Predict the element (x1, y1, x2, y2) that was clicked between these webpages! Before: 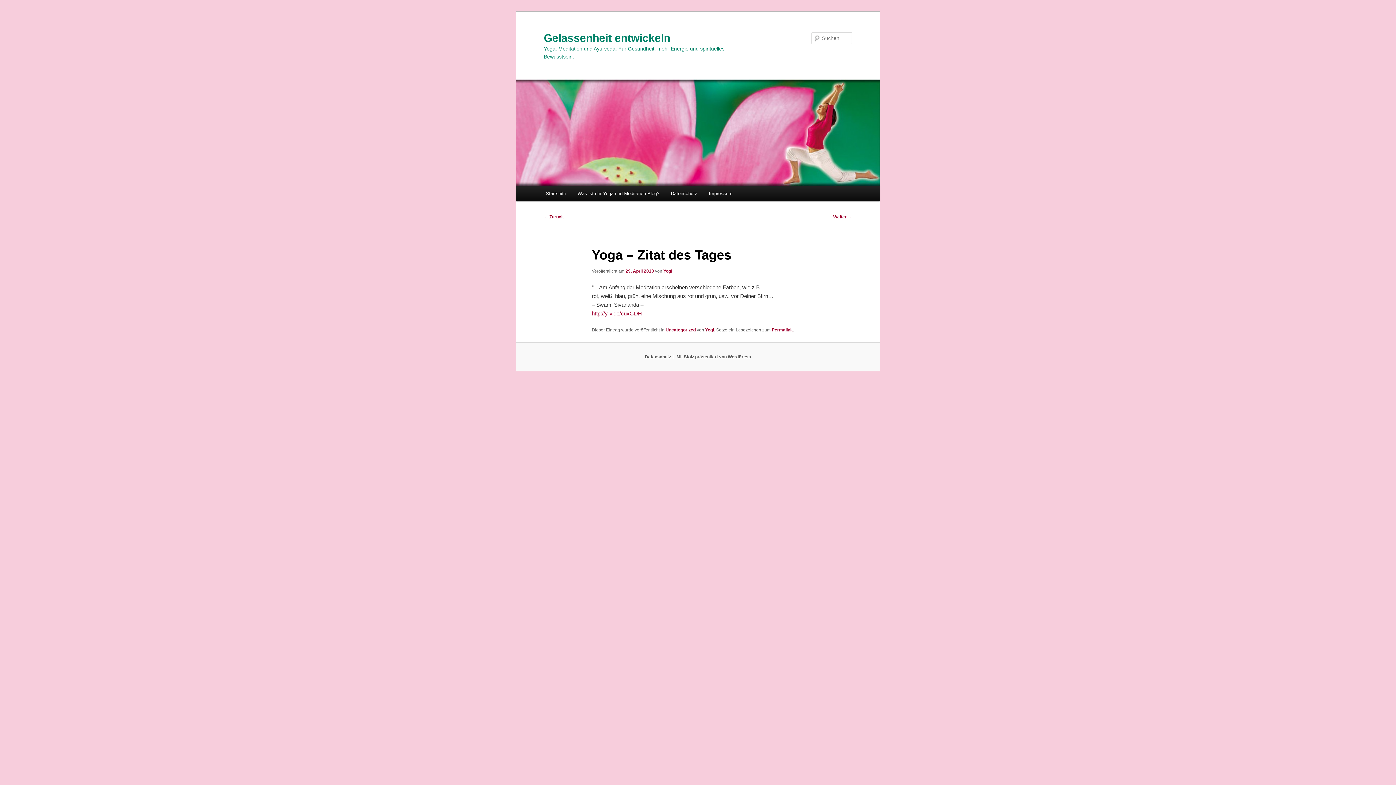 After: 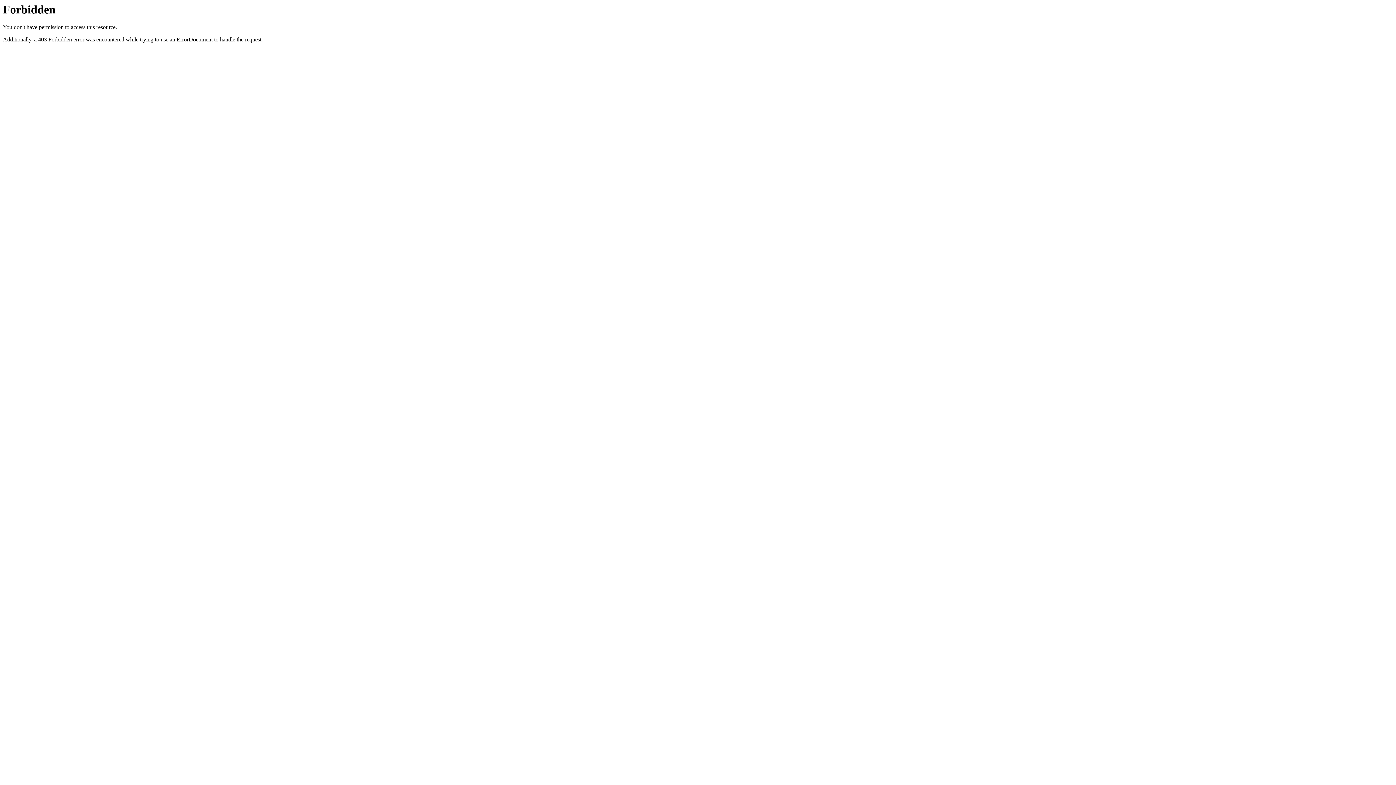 Action: bbox: (591, 310, 642, 316) label: http://y-v.de/cuxGDH